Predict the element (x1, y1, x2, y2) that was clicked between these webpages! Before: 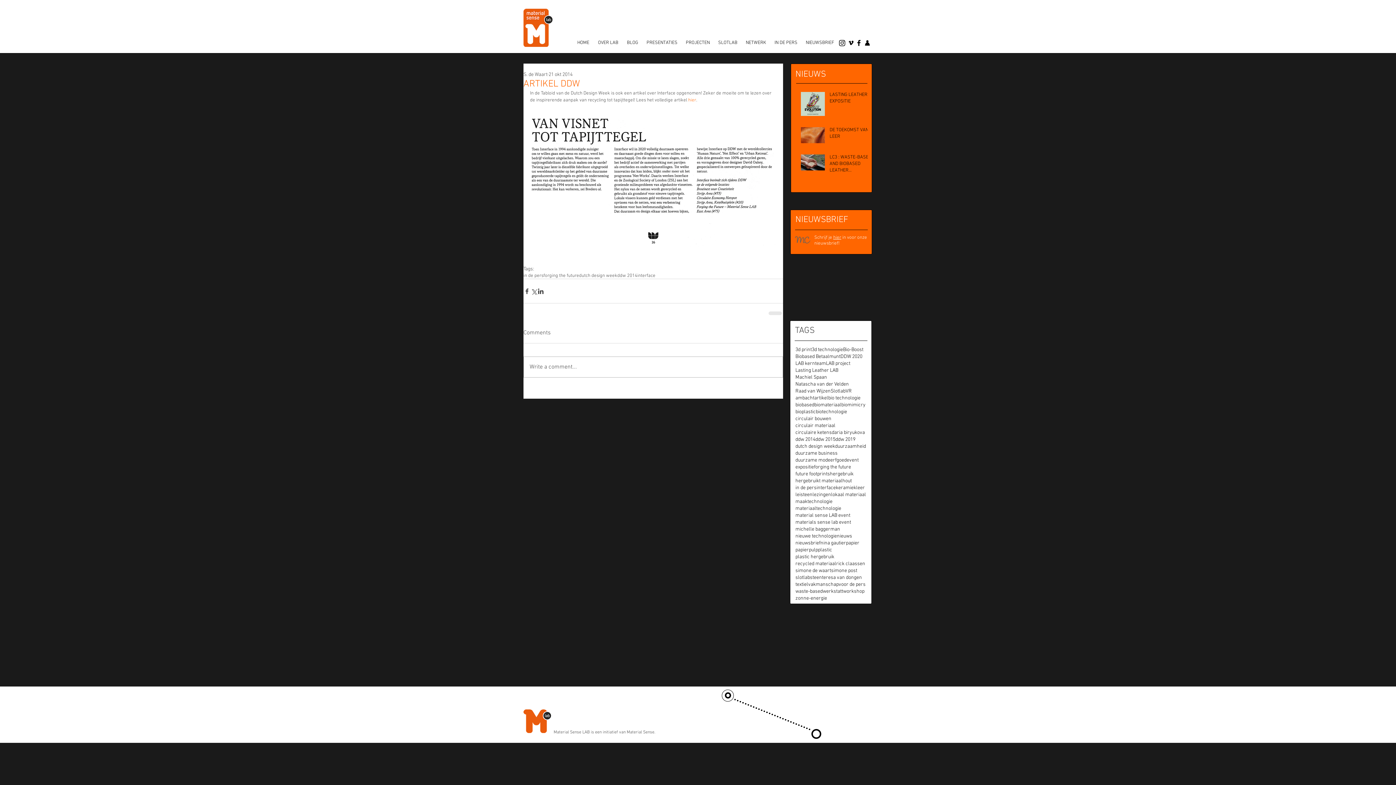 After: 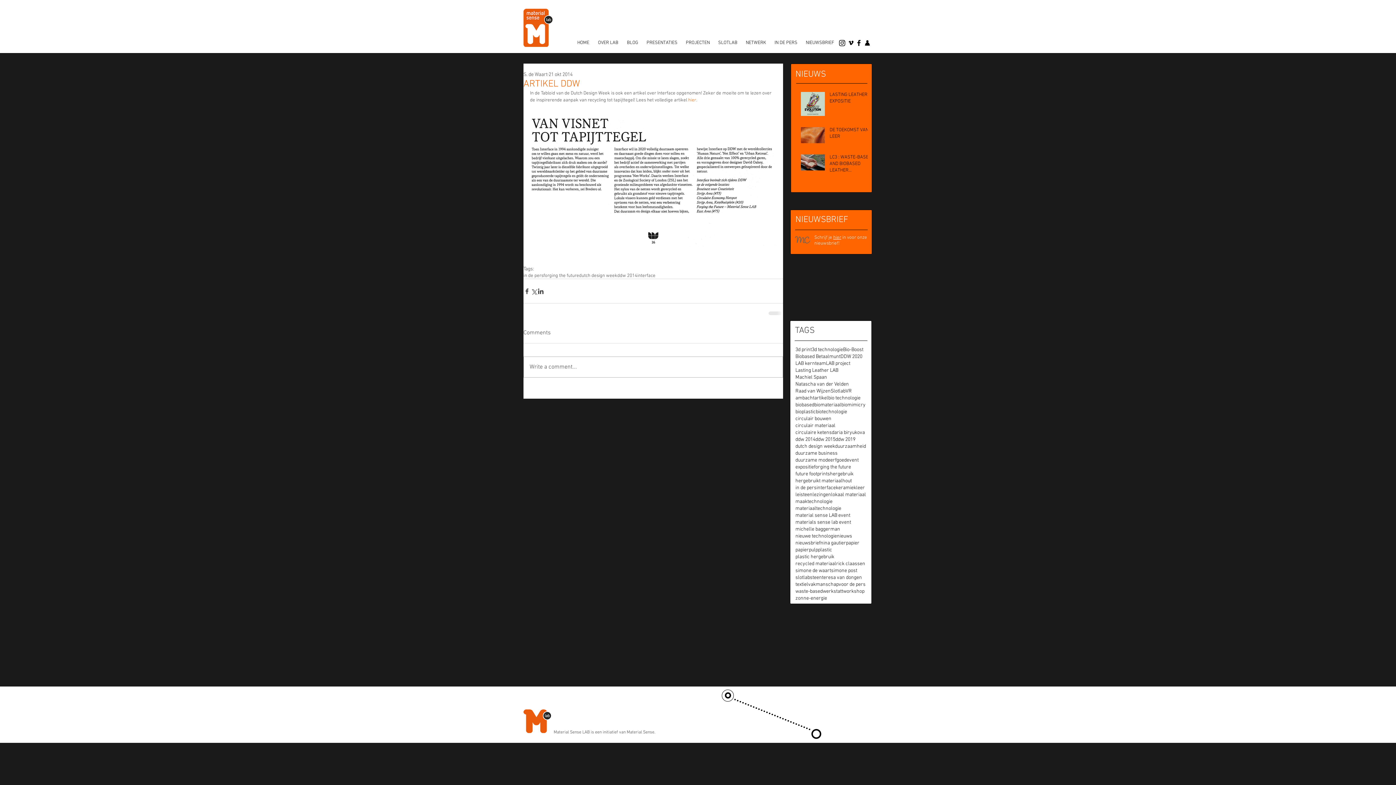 Action: bbox: (854, 38, 863, 47)